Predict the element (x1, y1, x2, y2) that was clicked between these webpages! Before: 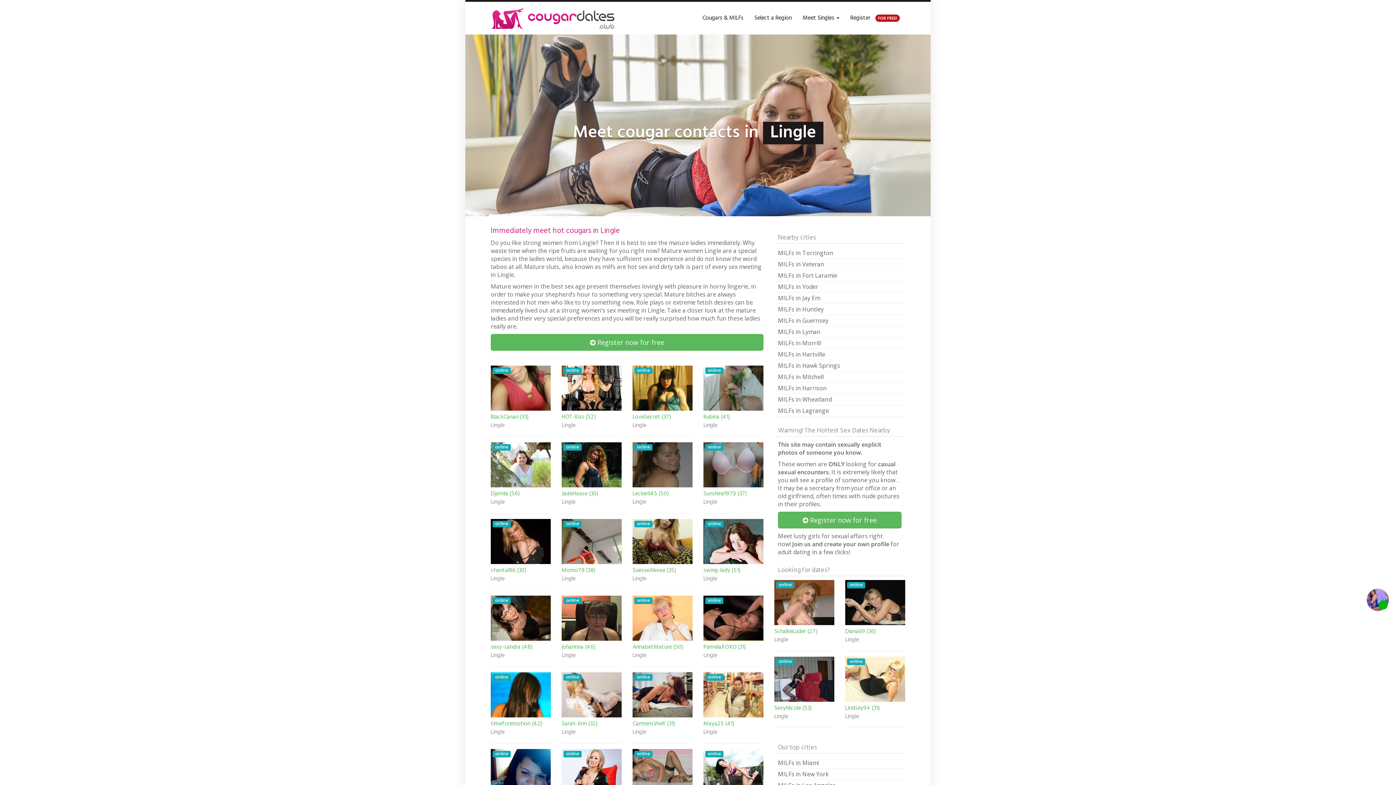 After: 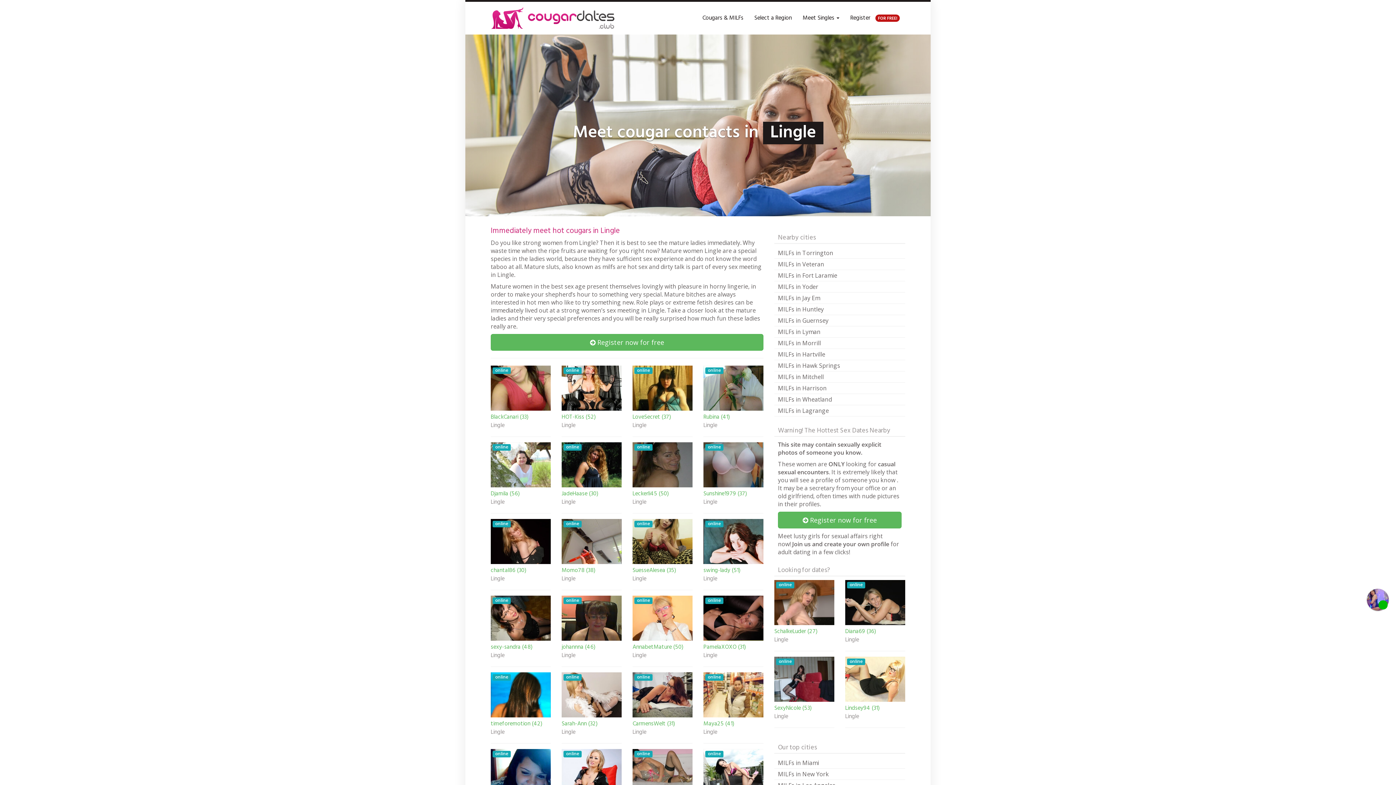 Action: bbox: (561, 499, 621, 506) label: Lingle